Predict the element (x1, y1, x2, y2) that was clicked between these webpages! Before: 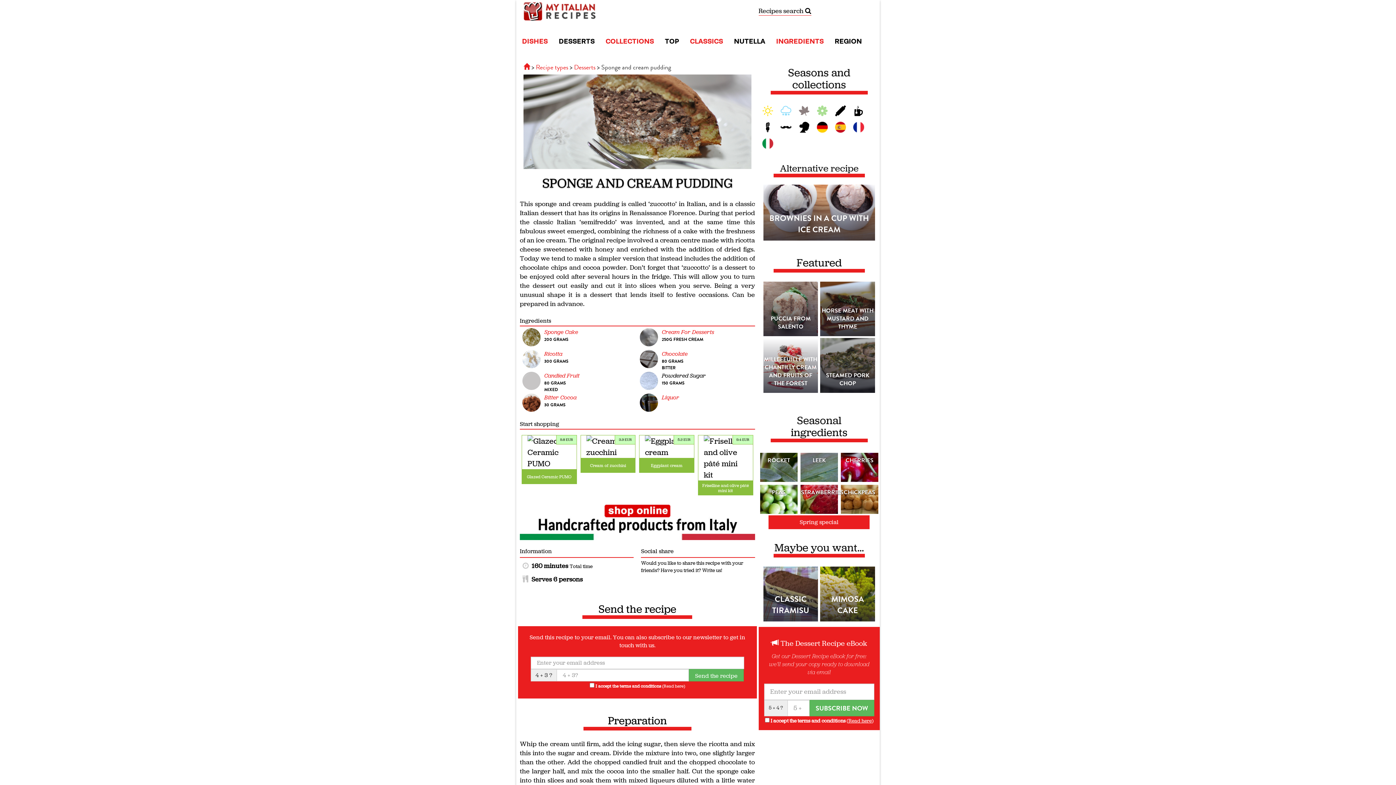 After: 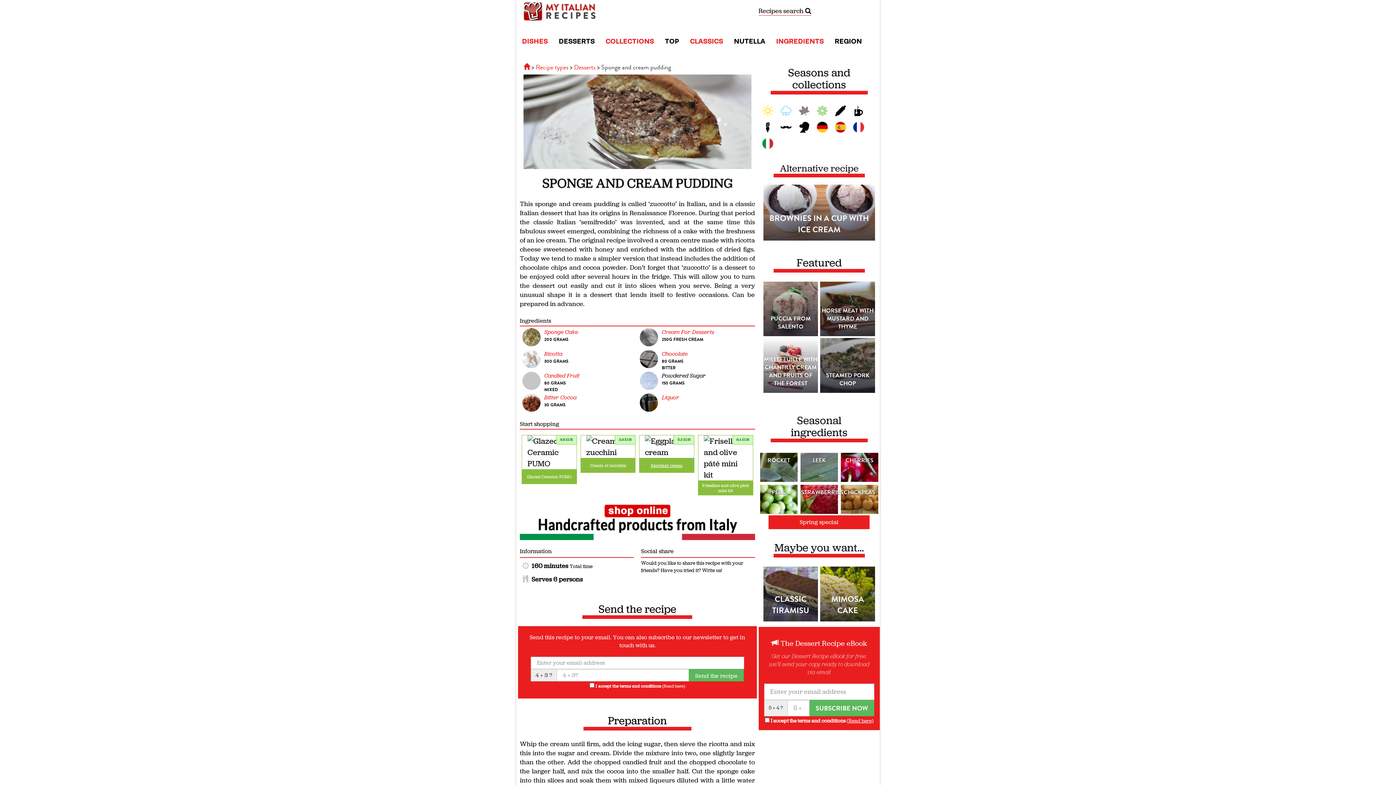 Action: label: Eggplant cream bbox: (640, 463, 693, 468)